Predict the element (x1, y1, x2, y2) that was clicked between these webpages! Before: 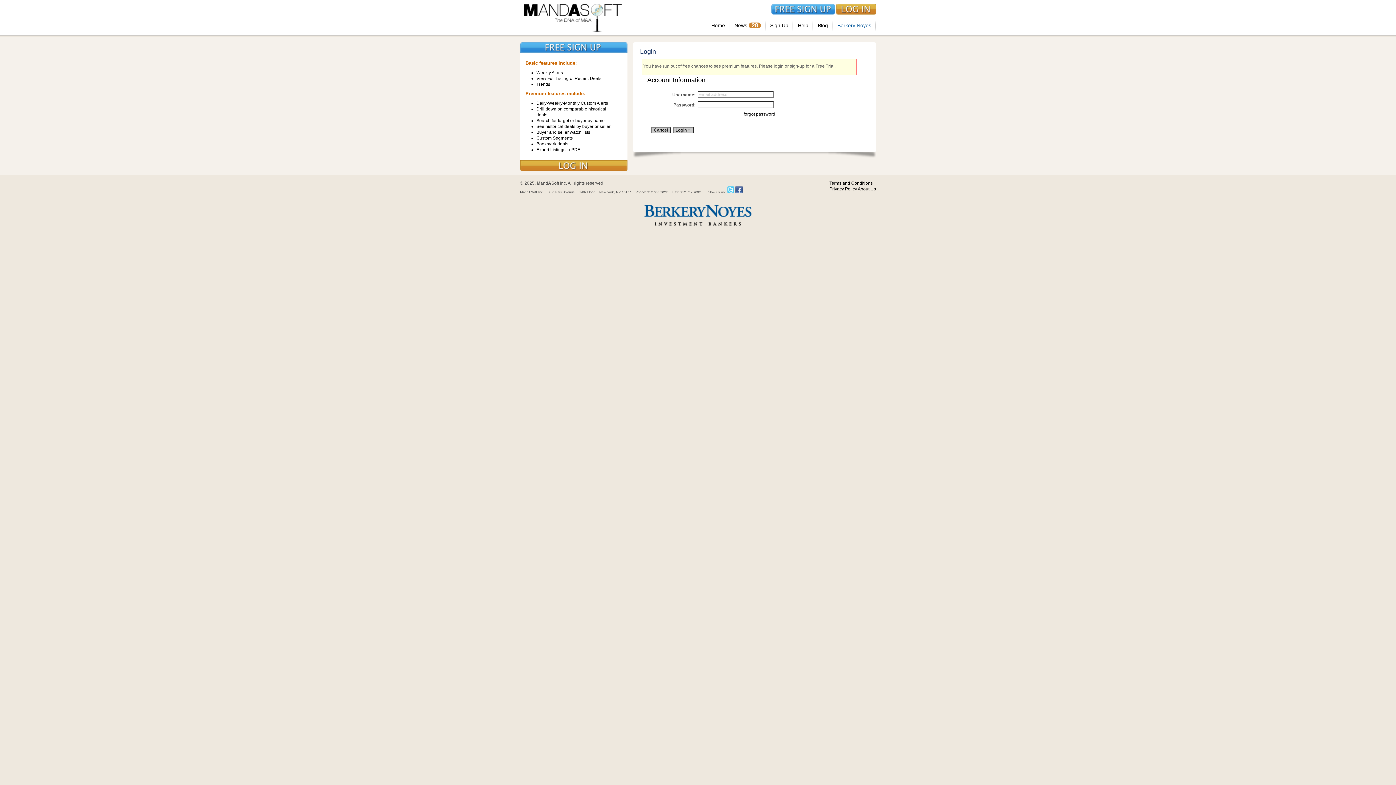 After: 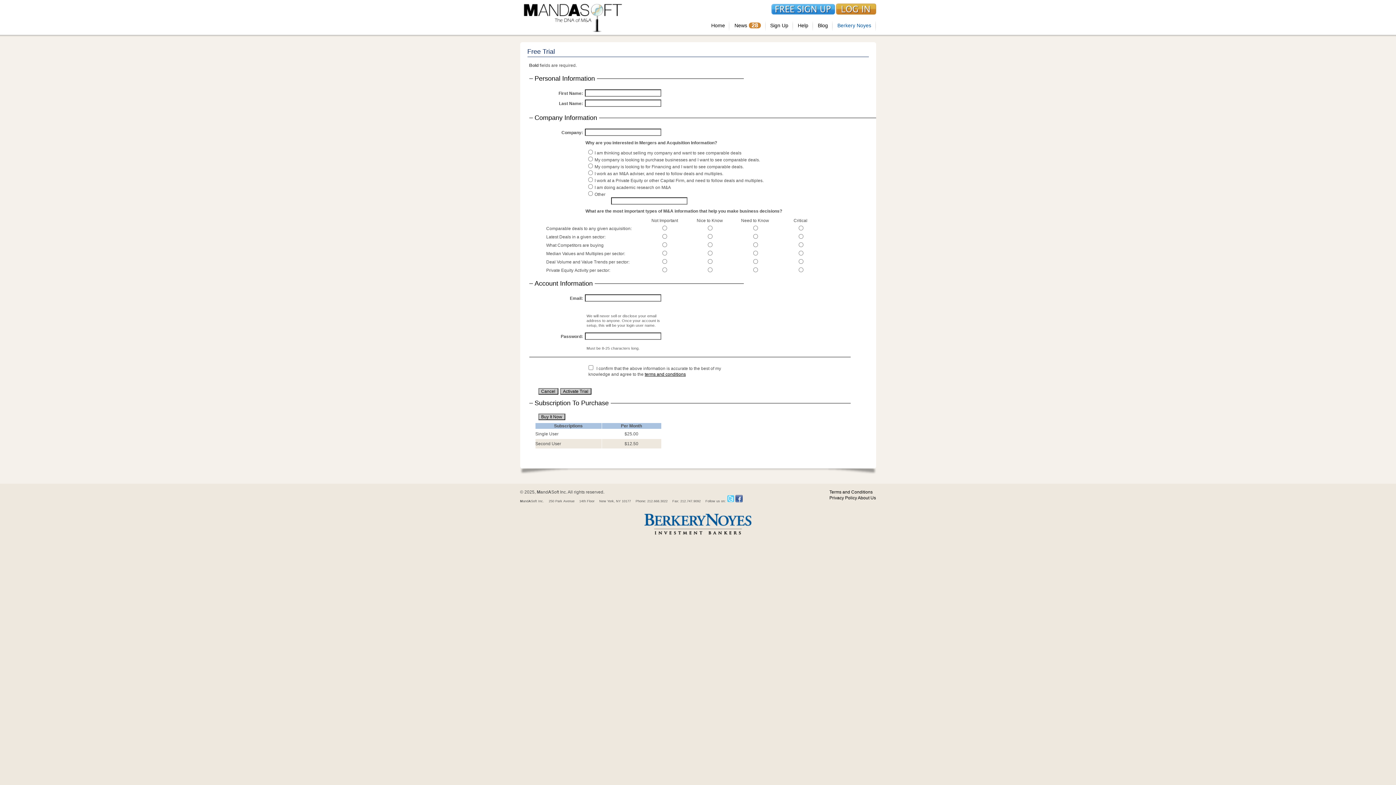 Action: bbox: (771, 10, 835, 16)